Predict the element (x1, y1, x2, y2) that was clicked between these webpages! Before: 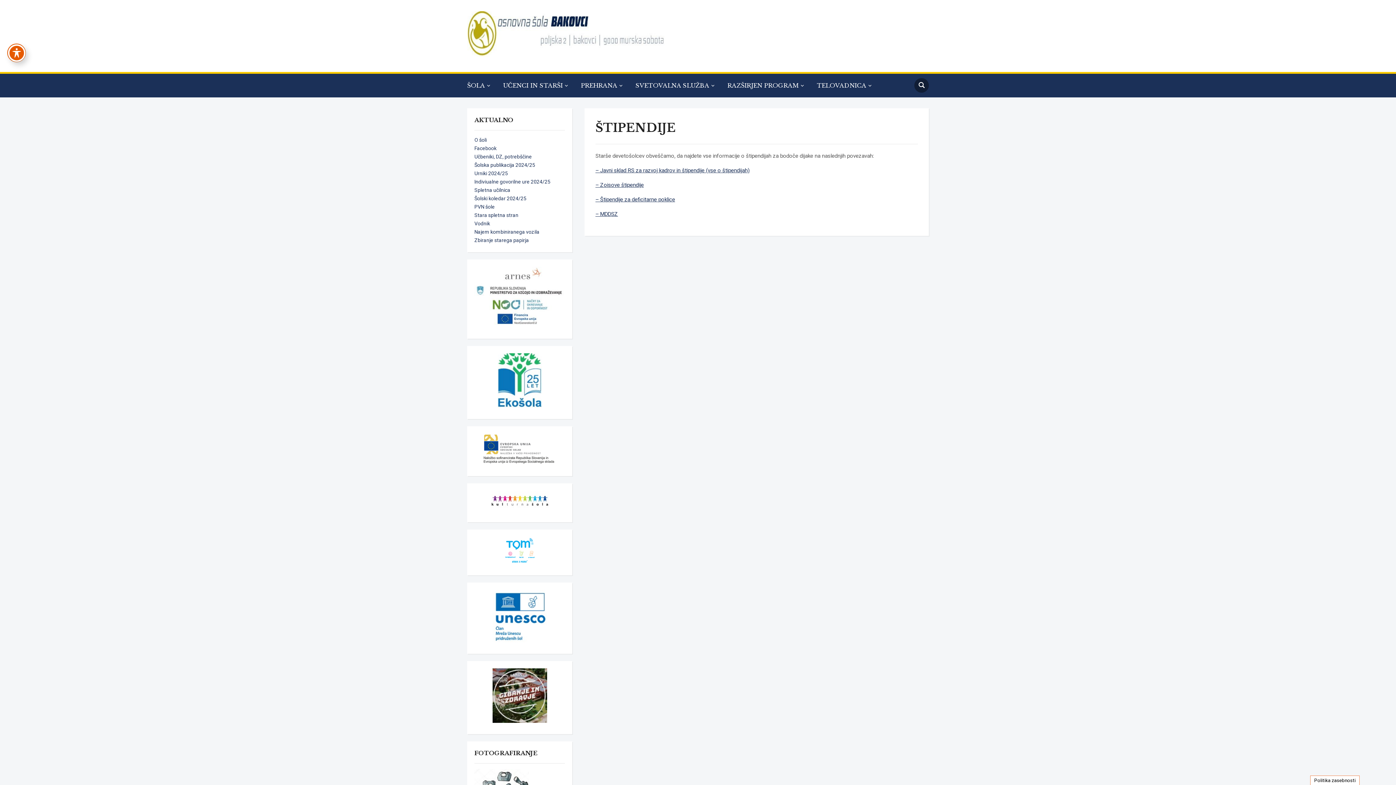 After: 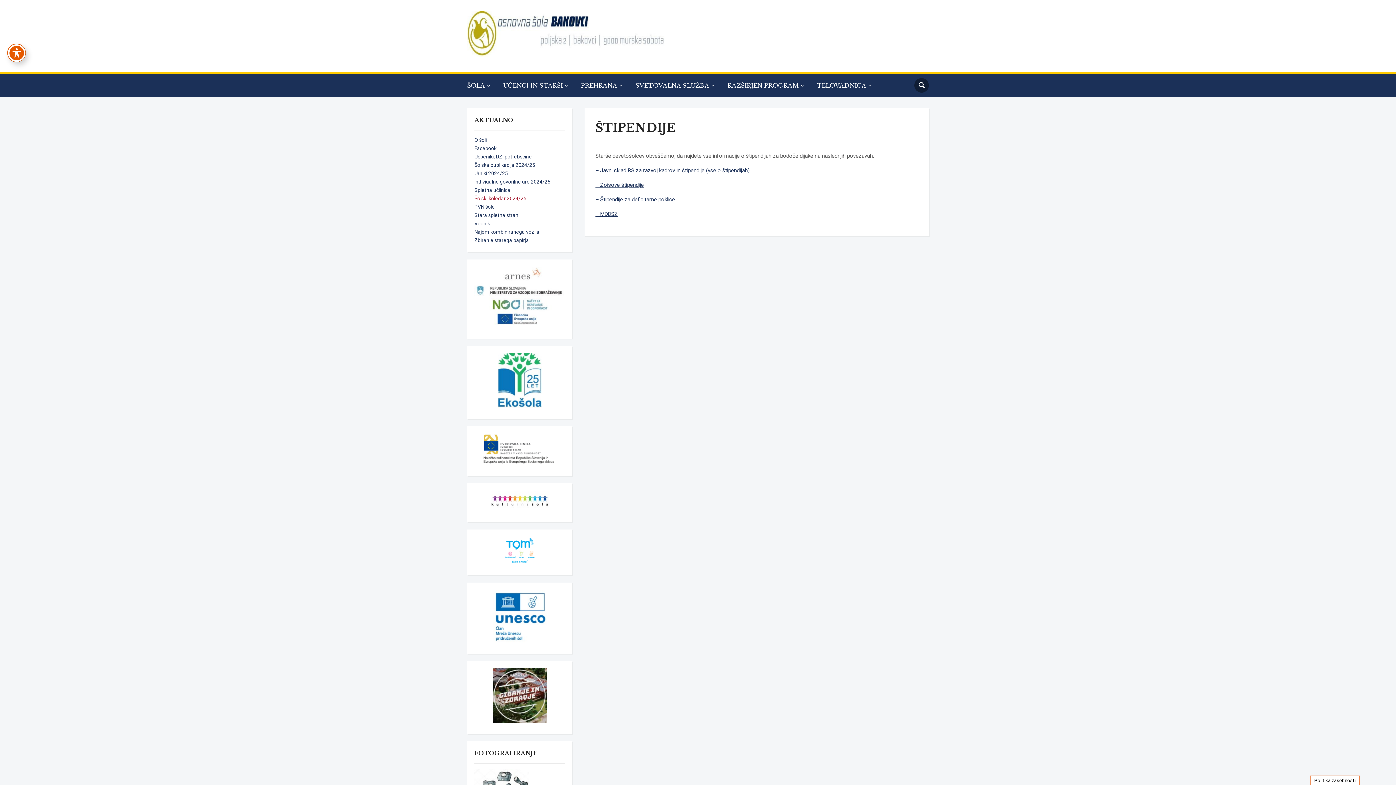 Action: bbox: (474, 195, 526, 201) label: Šolski koledar 2024/25